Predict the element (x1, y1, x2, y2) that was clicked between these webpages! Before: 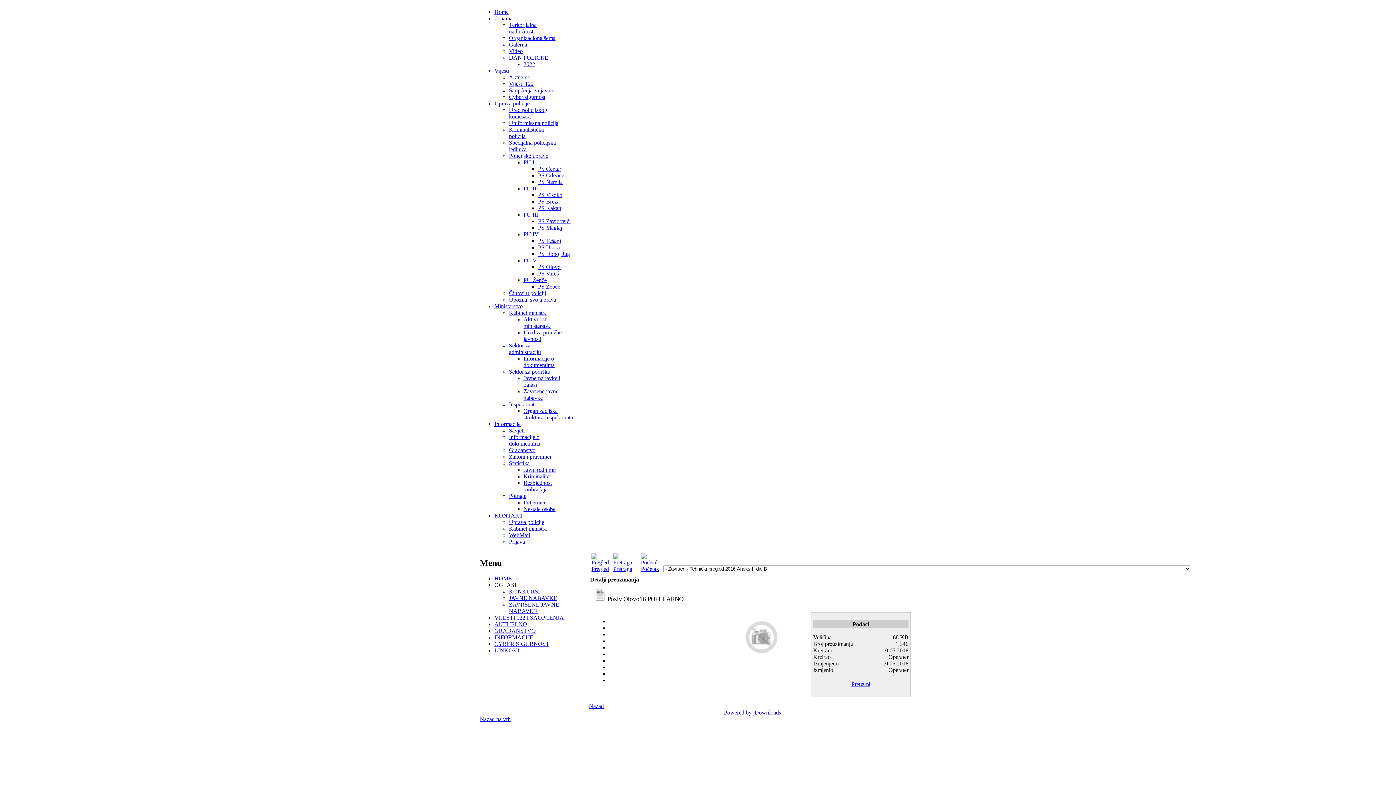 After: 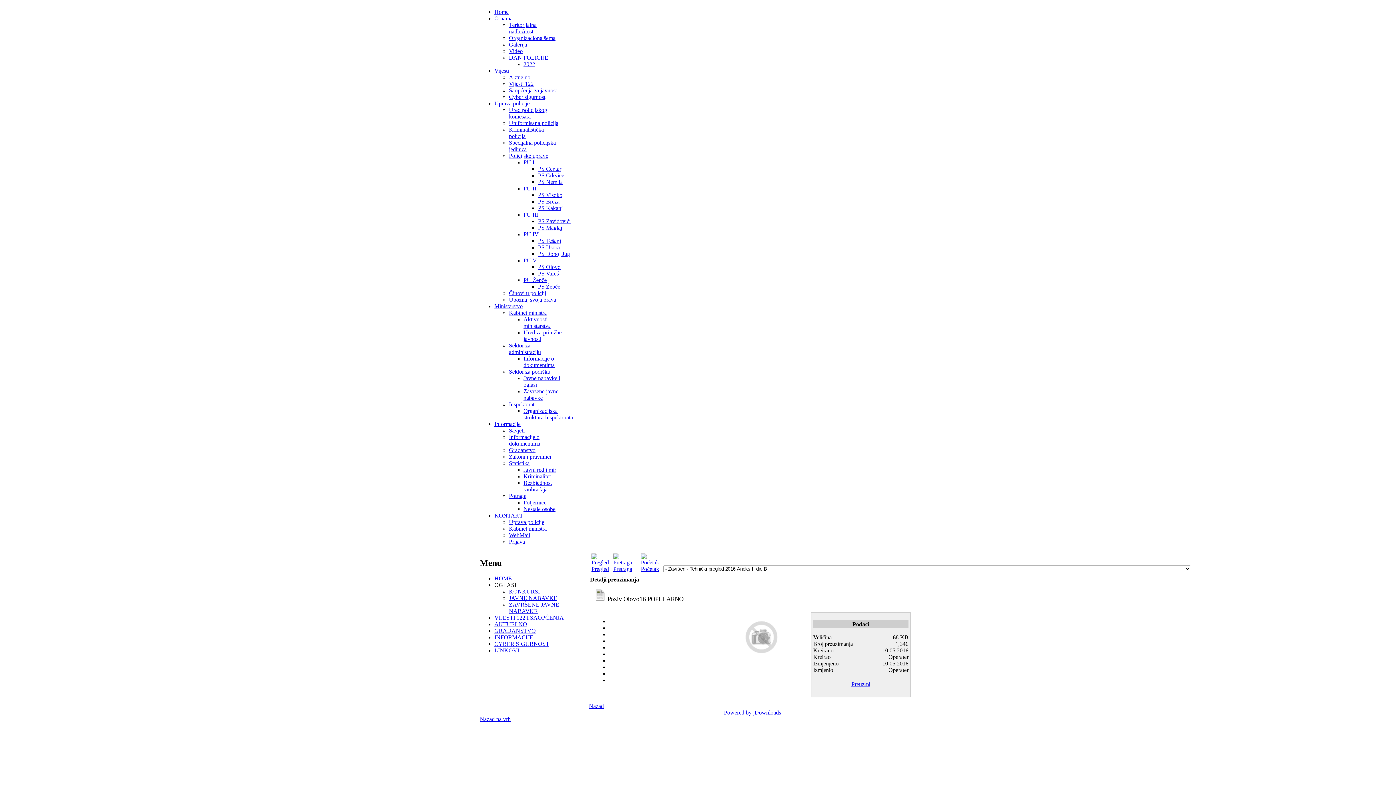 Action: bbox: (509, 532, 530, 538) label: WebMail